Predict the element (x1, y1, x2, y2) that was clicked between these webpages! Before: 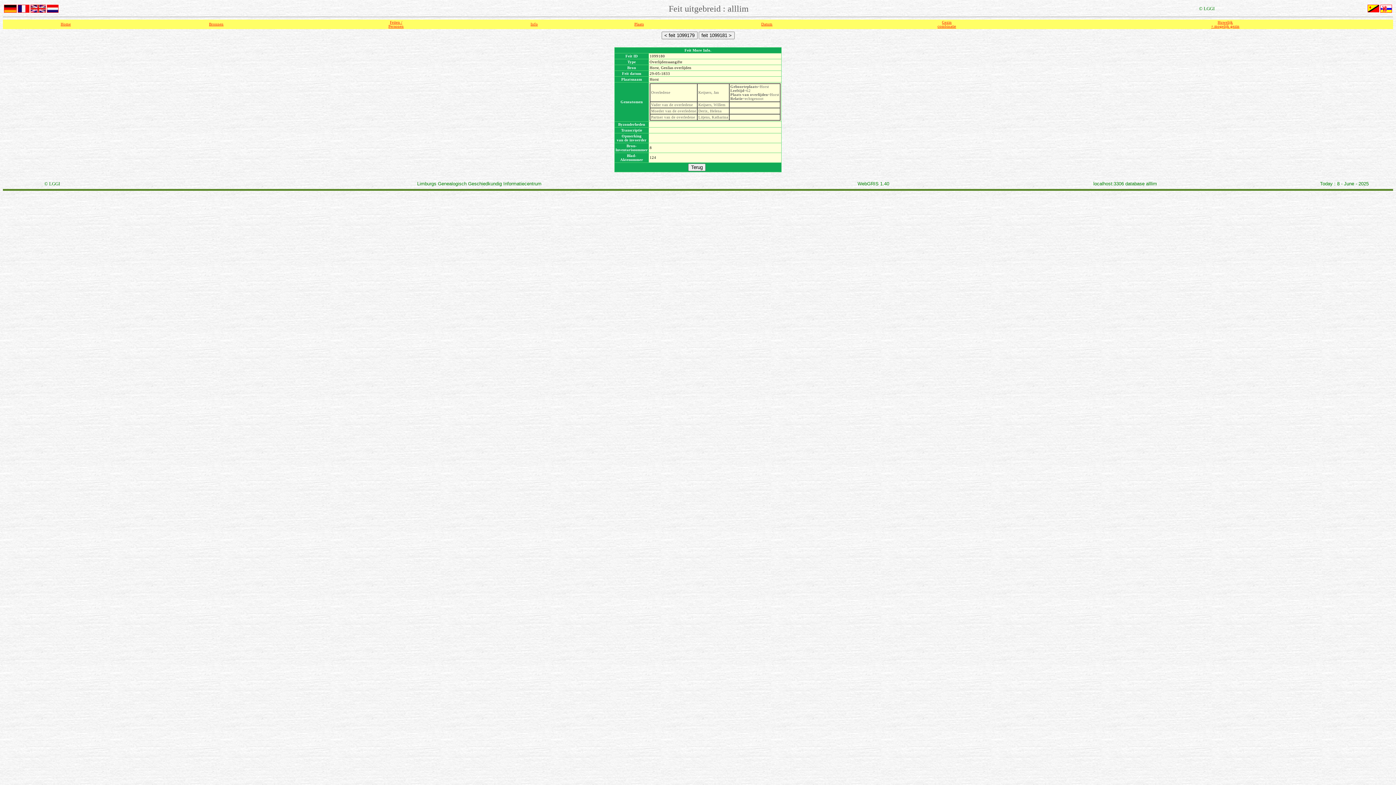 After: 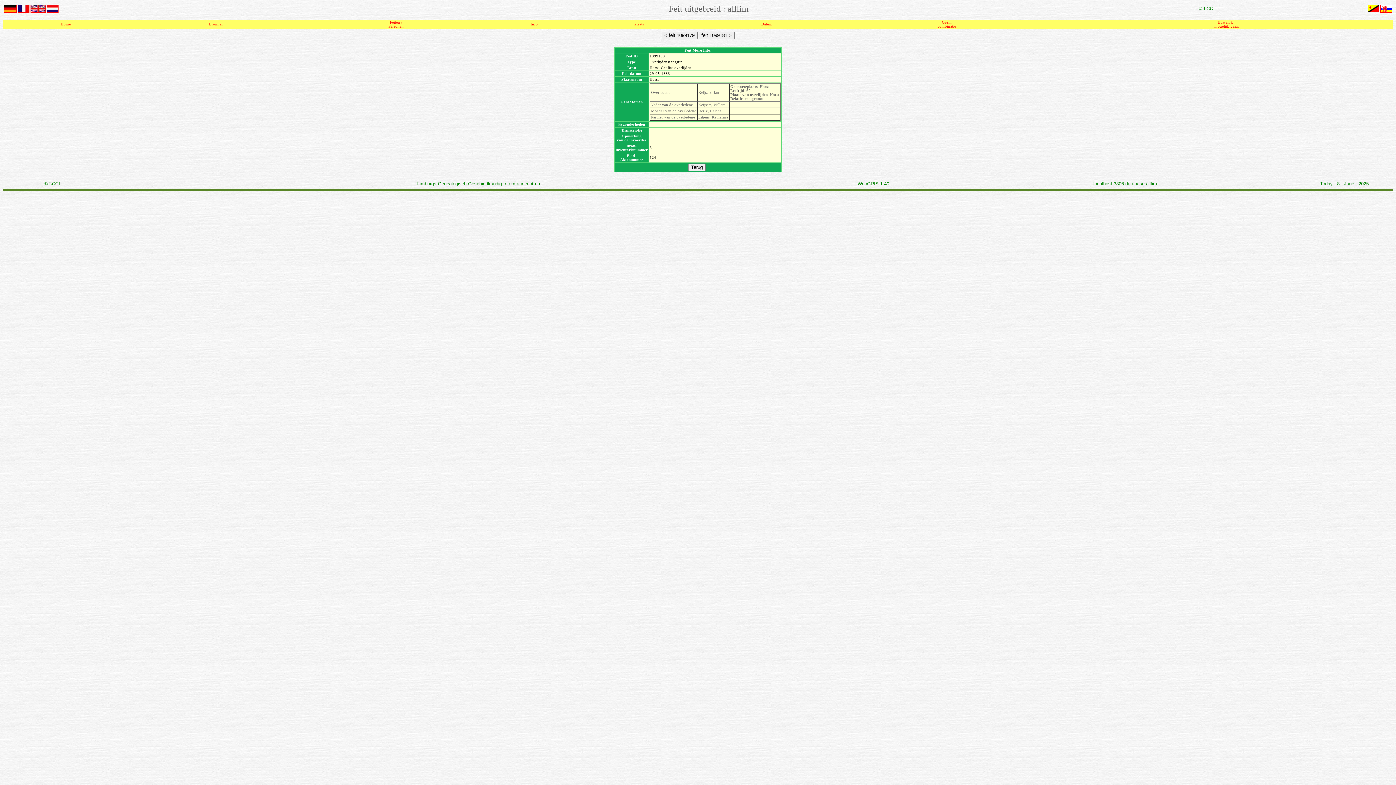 Action: bbox: (17, 6, 29, 10)